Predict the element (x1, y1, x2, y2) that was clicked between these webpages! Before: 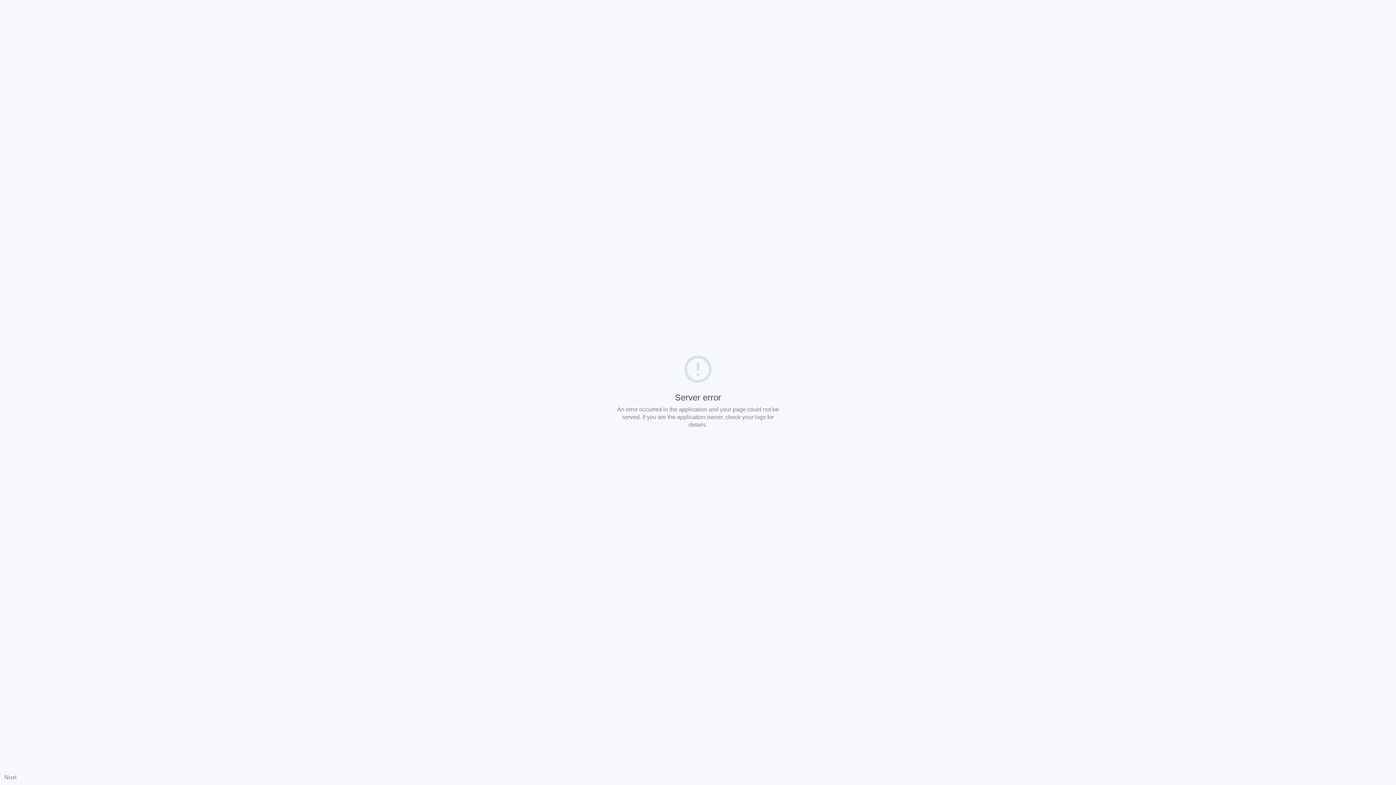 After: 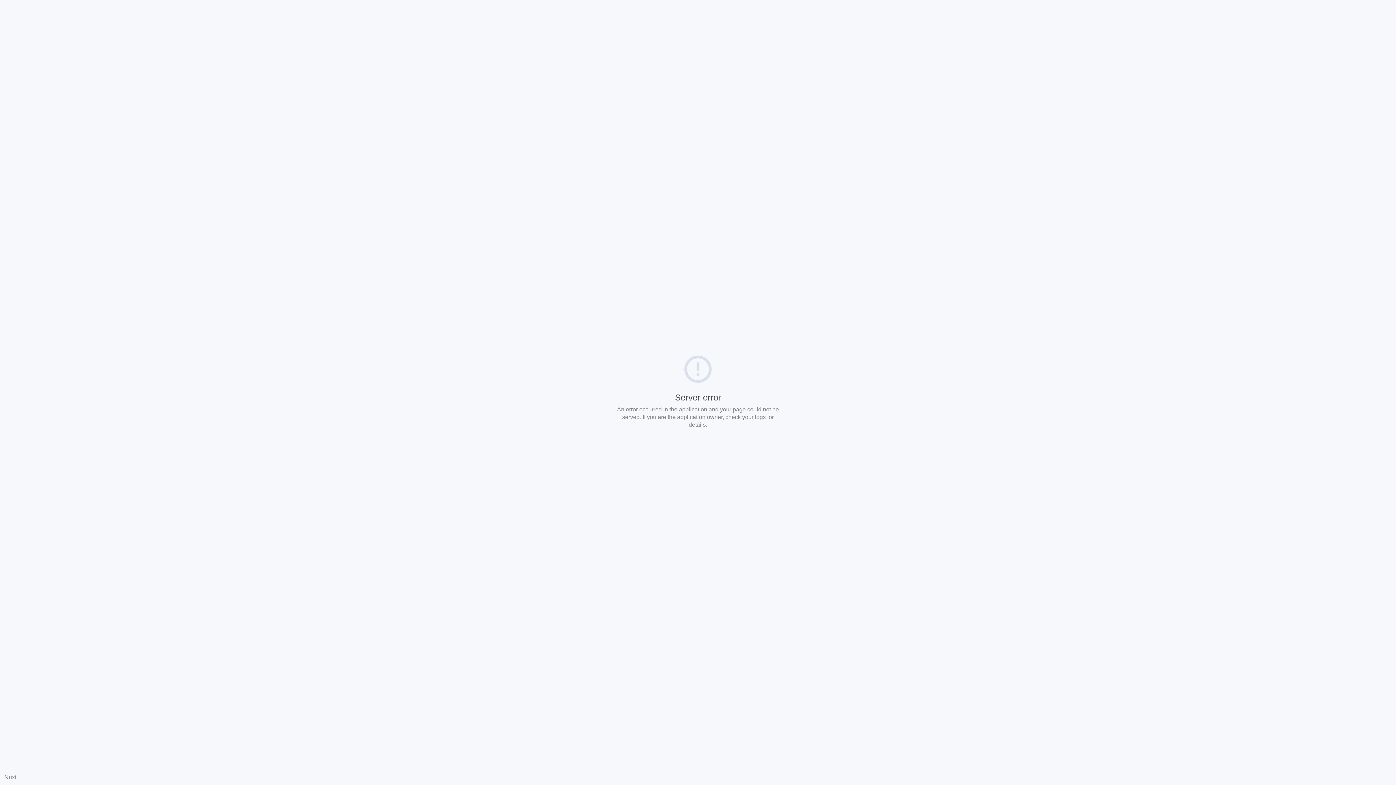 Action: bbox: (4, 774, 16, 780) label: Nuxt